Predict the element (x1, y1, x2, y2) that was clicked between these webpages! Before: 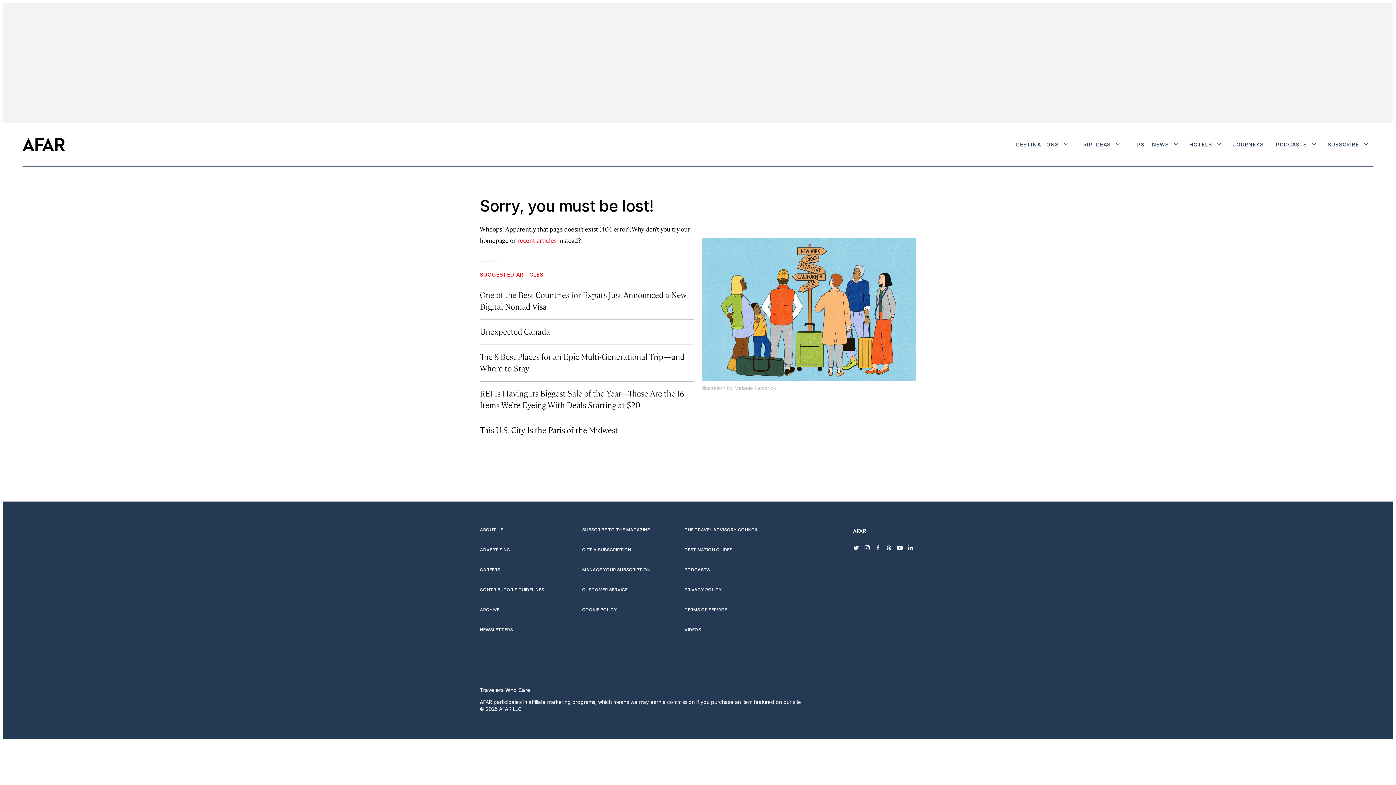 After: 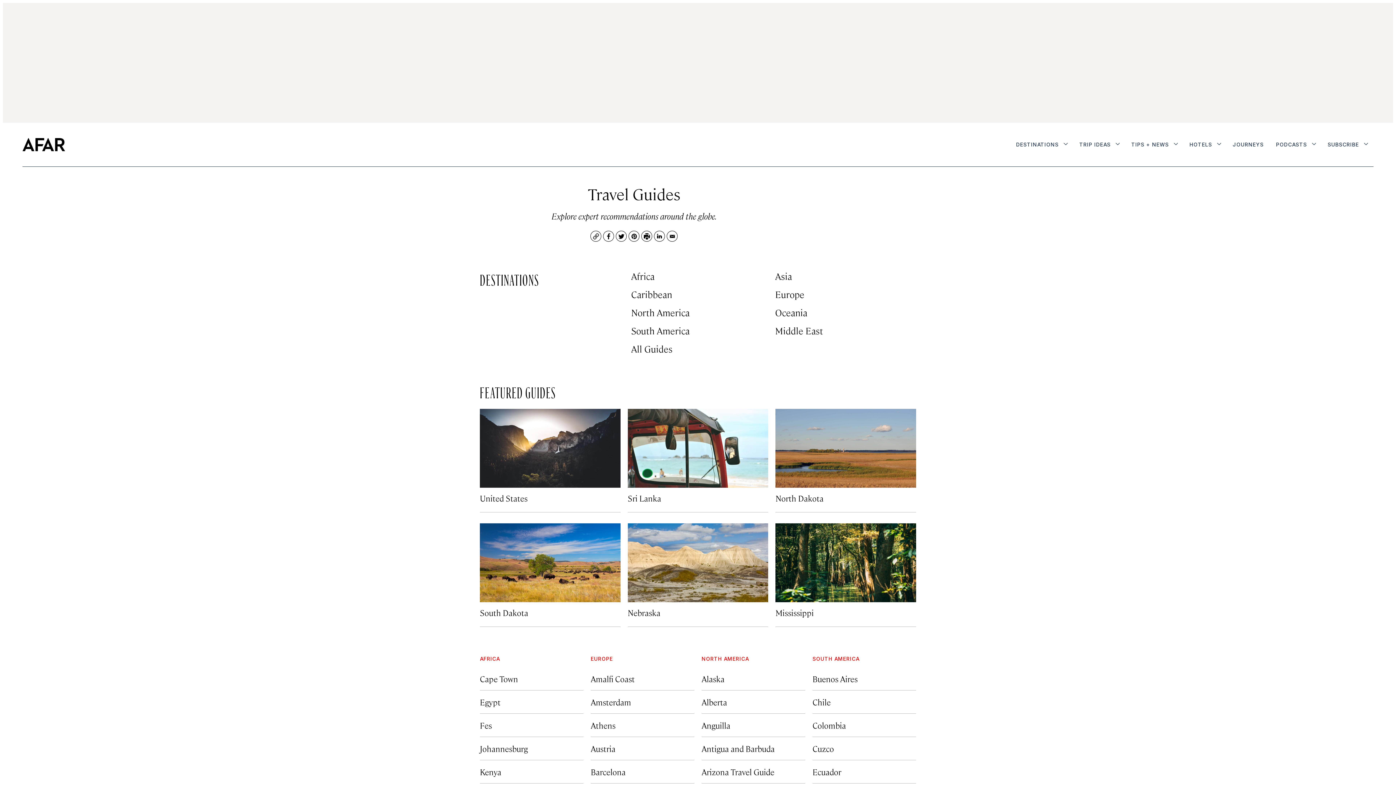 Action: label: DESTINATIONS bbox: (1012, 137, 1071, 153)